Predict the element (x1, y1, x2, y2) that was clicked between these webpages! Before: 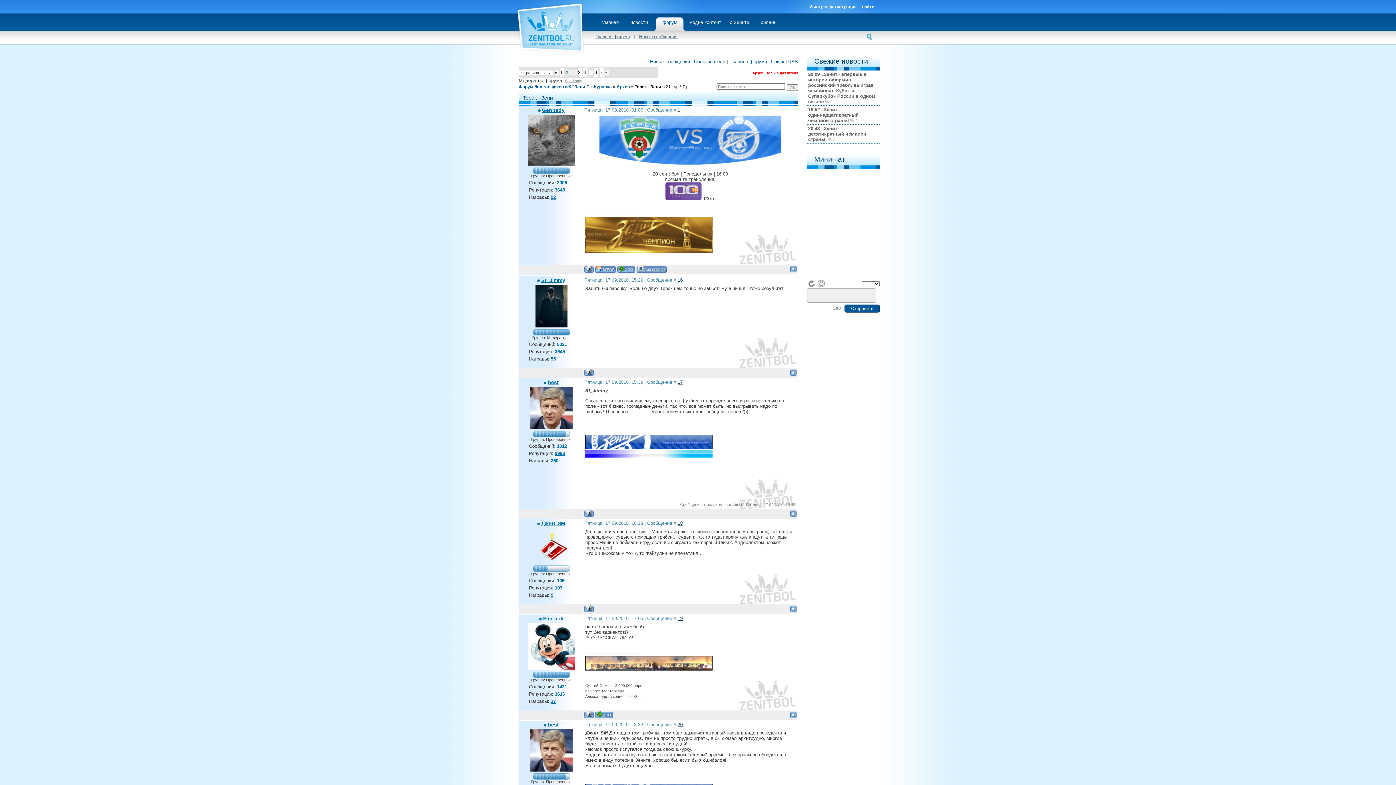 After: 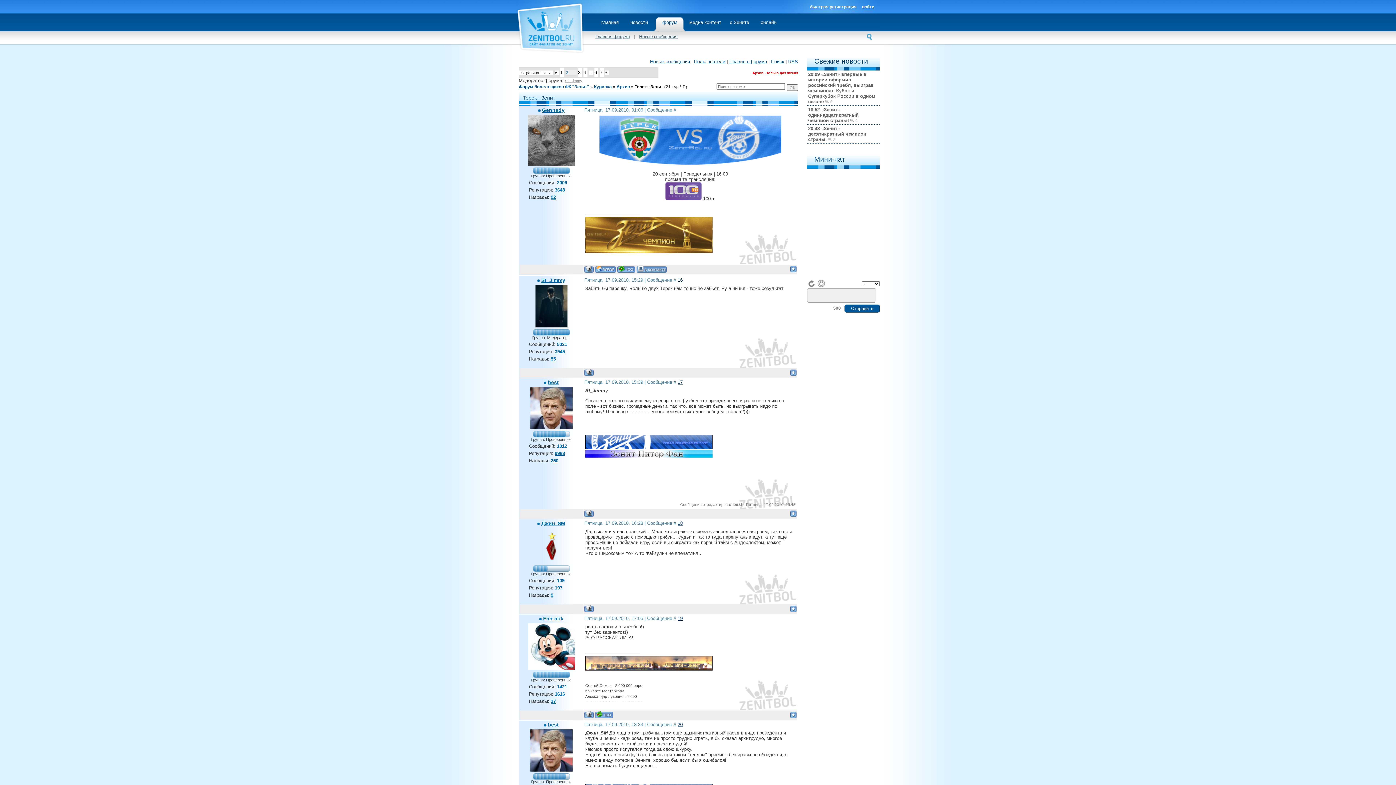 Action: label: 1 bbox: (677, 107, 680, 112)